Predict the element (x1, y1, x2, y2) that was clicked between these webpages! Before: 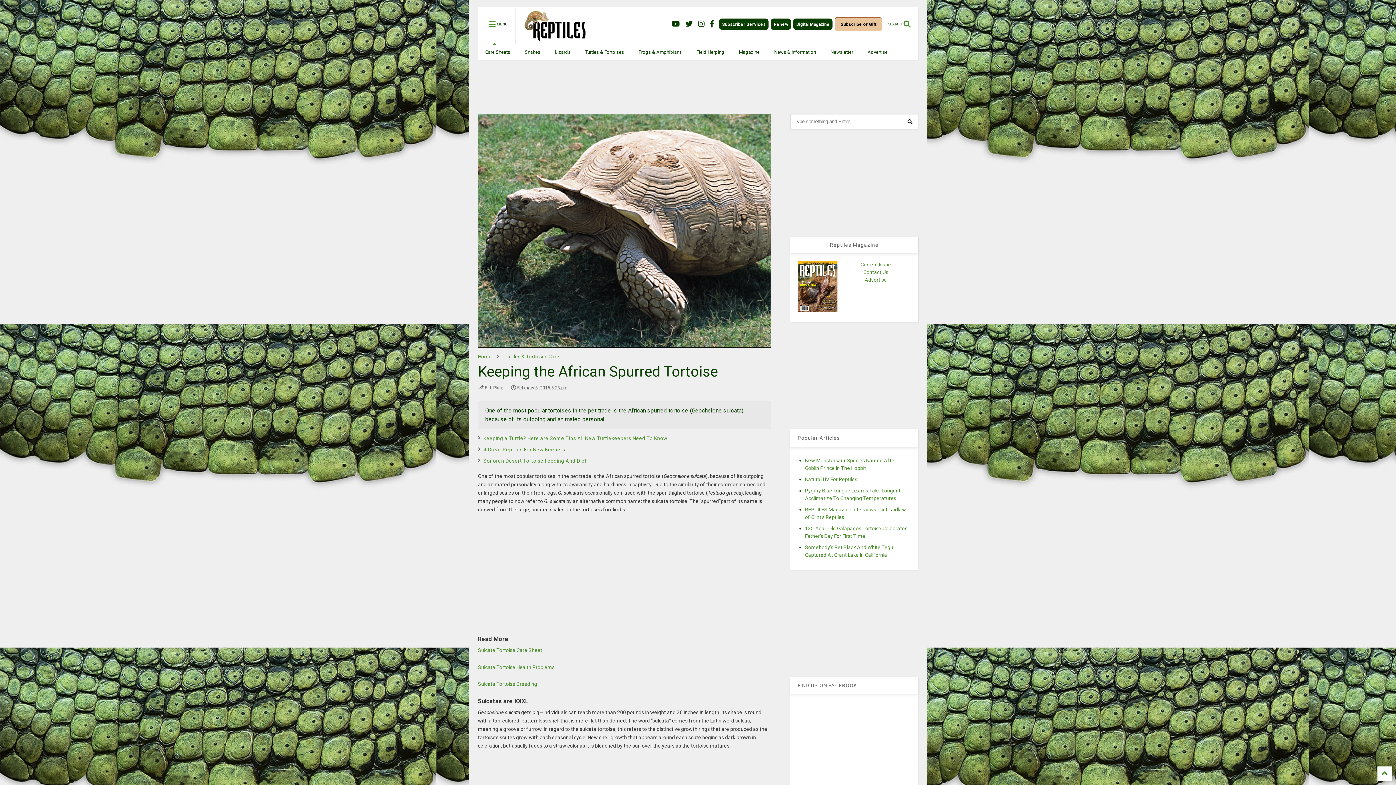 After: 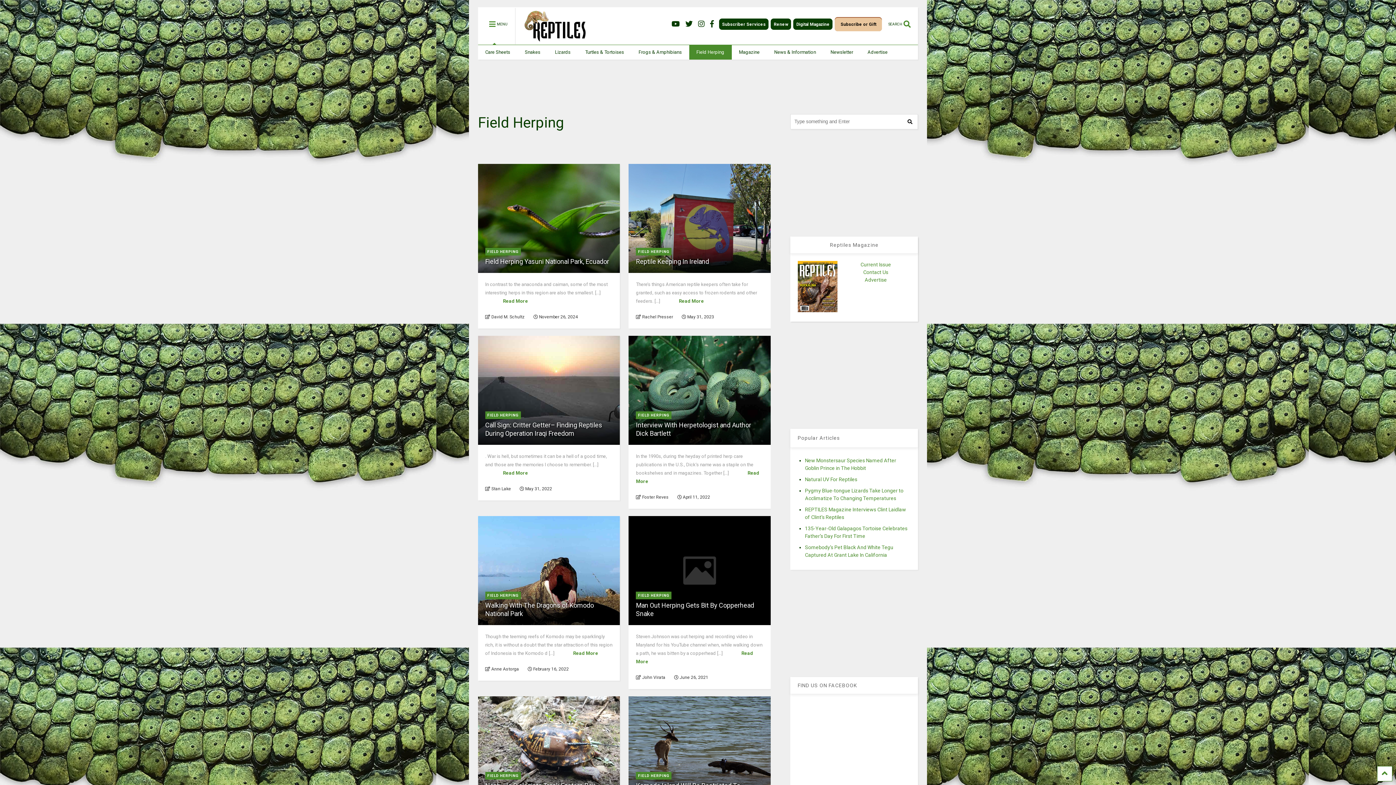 Action: bbox: (689, 45, 731, 59) label: Field Herping